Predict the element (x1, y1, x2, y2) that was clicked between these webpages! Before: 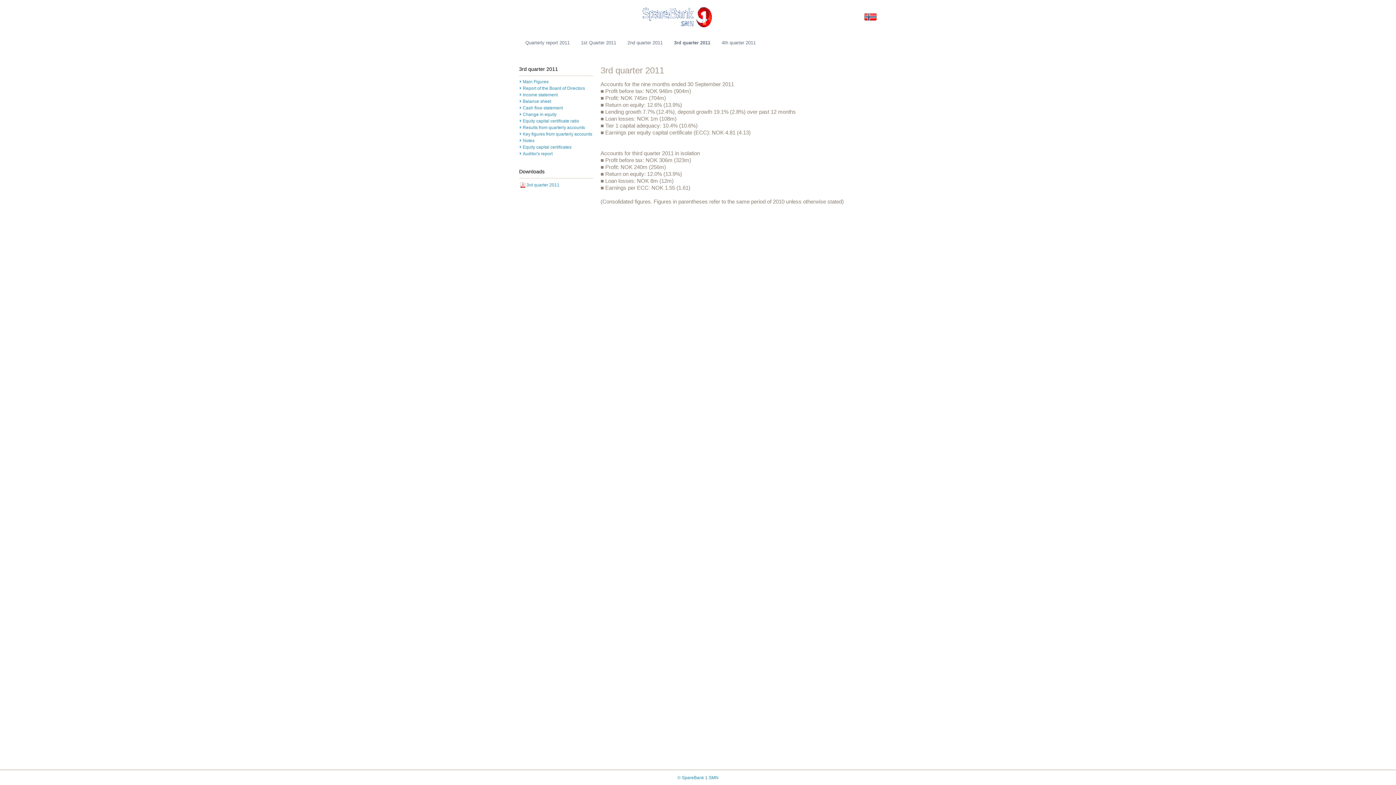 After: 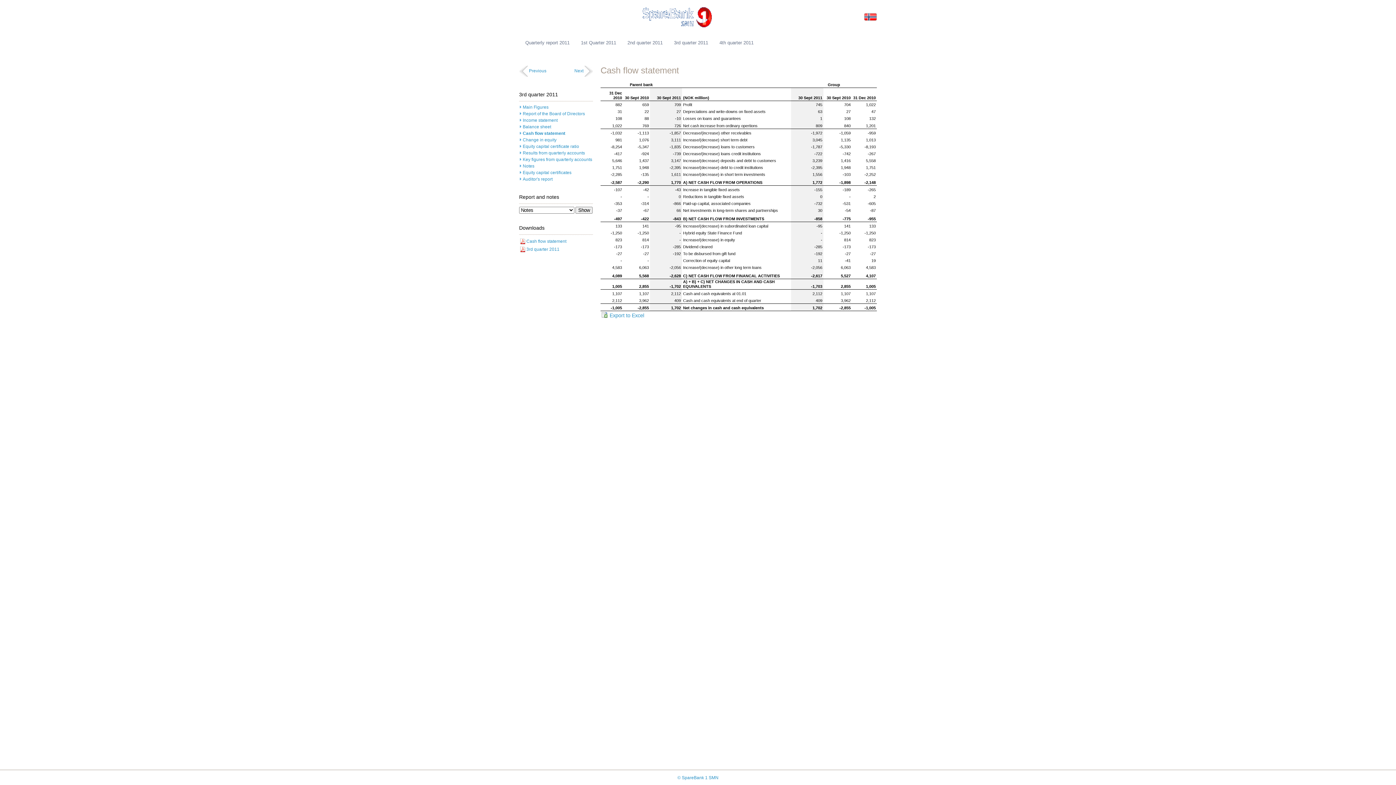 Action: label: Cash flow statement bbox: (519, 105, 593, 110)